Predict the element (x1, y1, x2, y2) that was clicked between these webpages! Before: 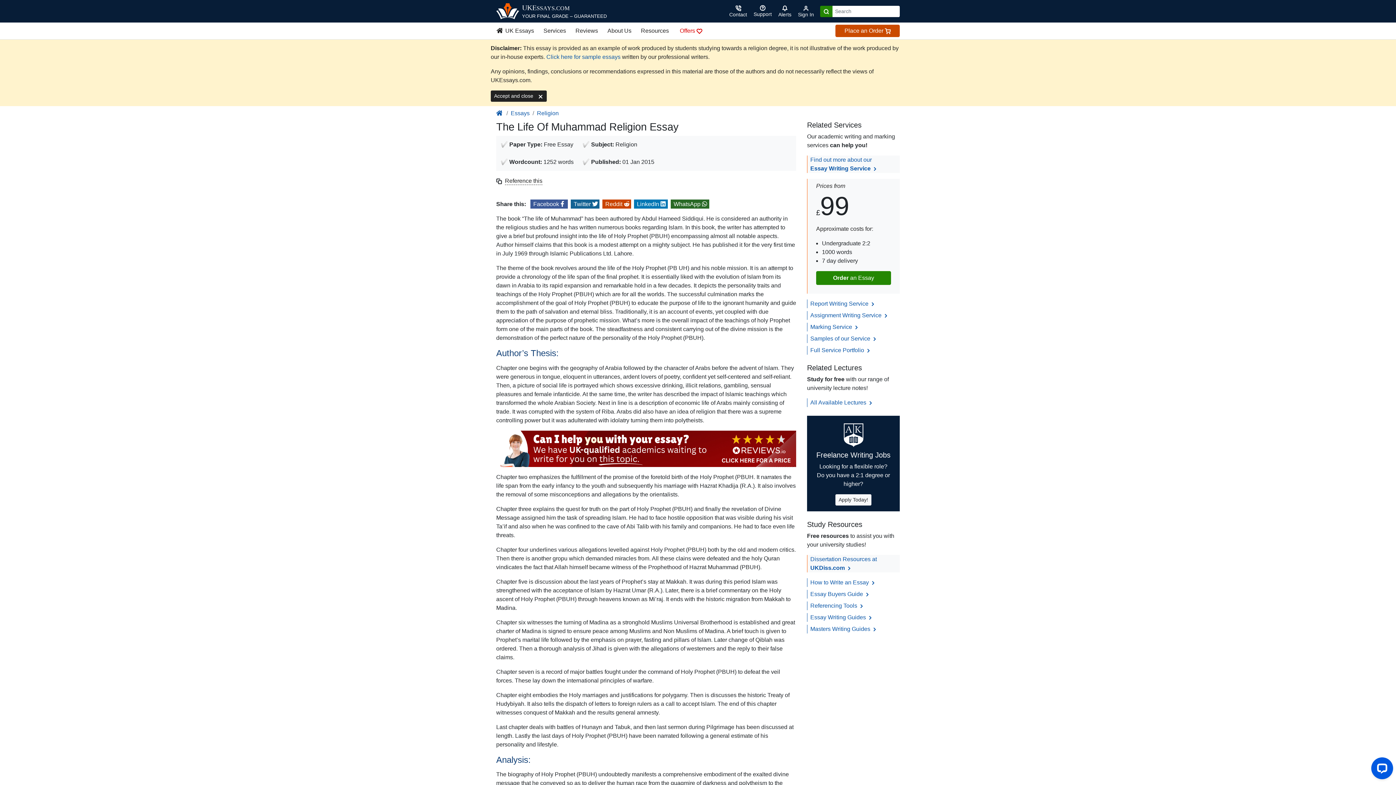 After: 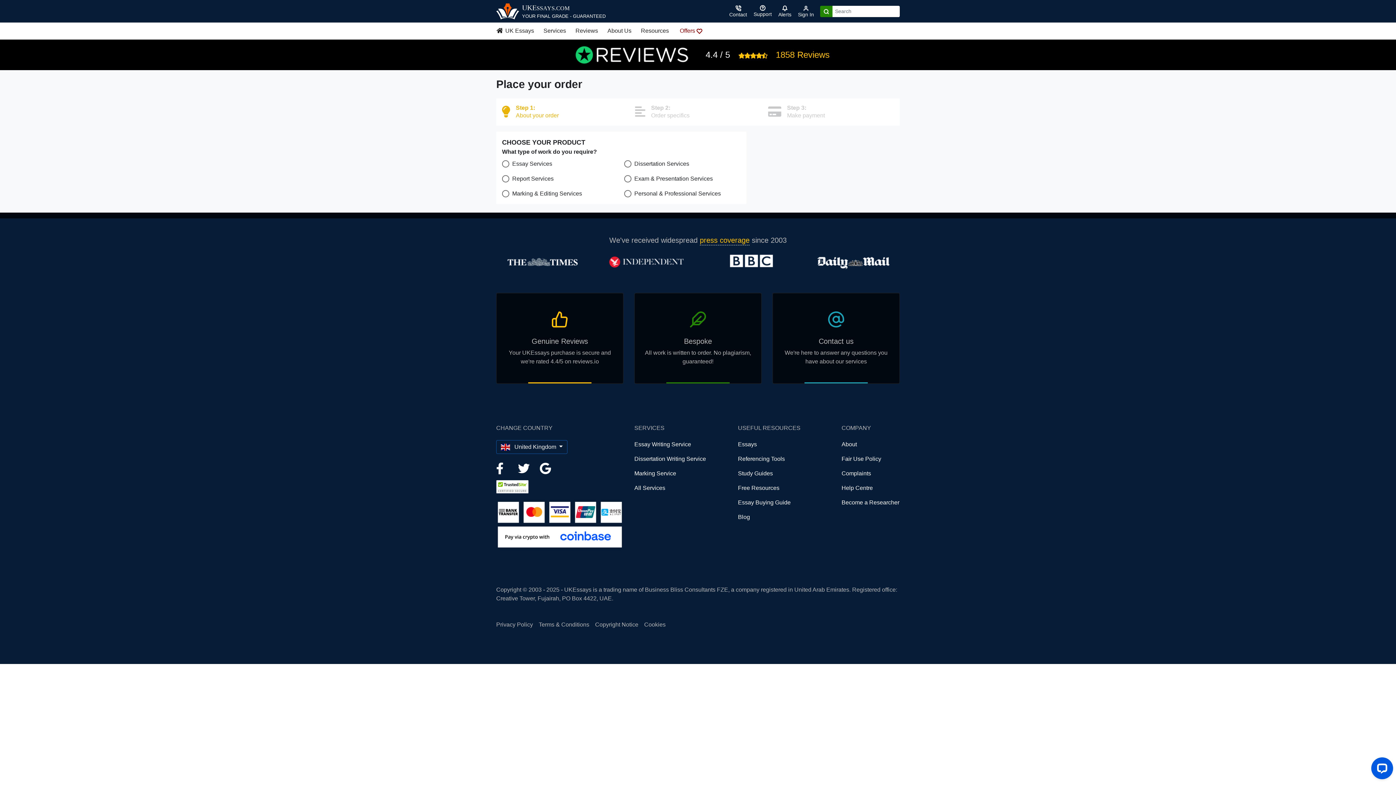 Action: bbox: (496, 445, 796, 451)